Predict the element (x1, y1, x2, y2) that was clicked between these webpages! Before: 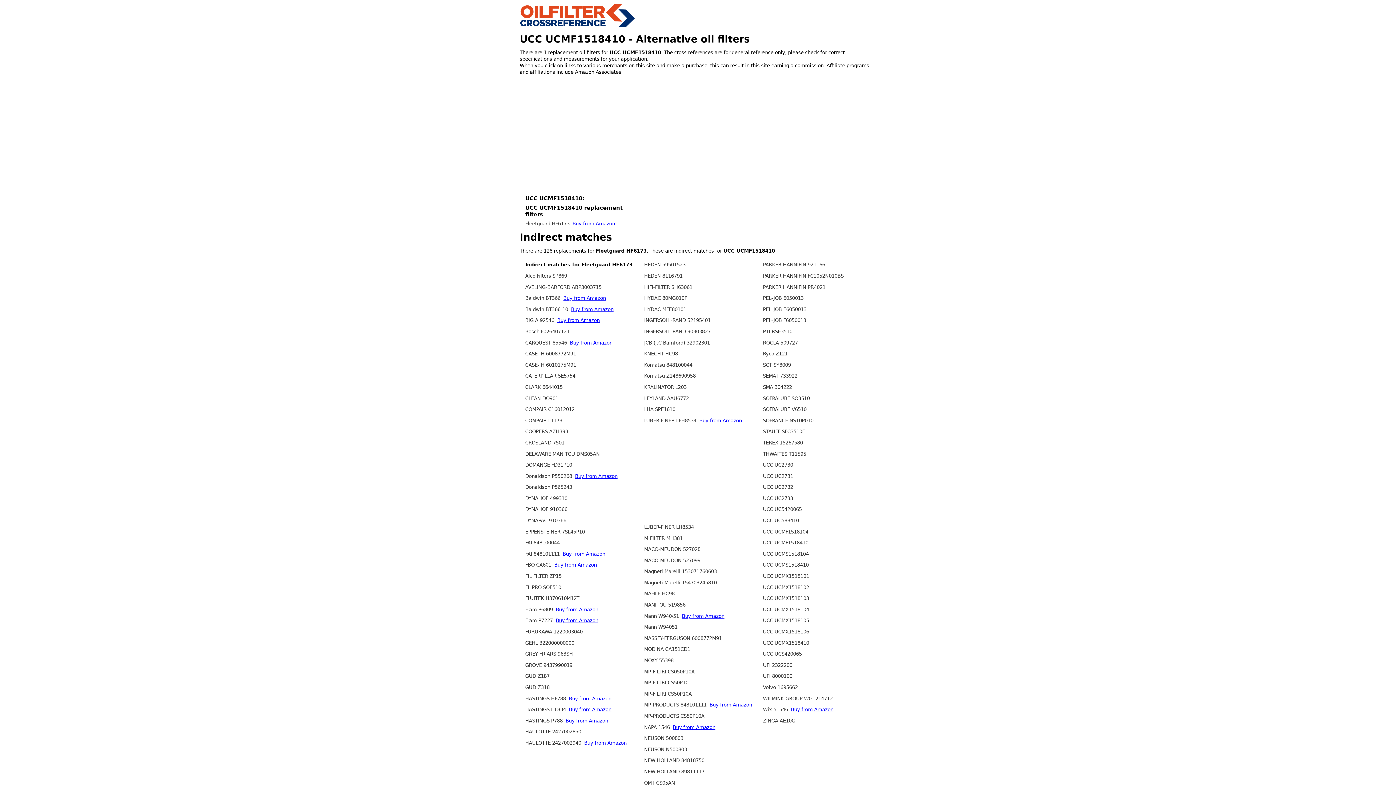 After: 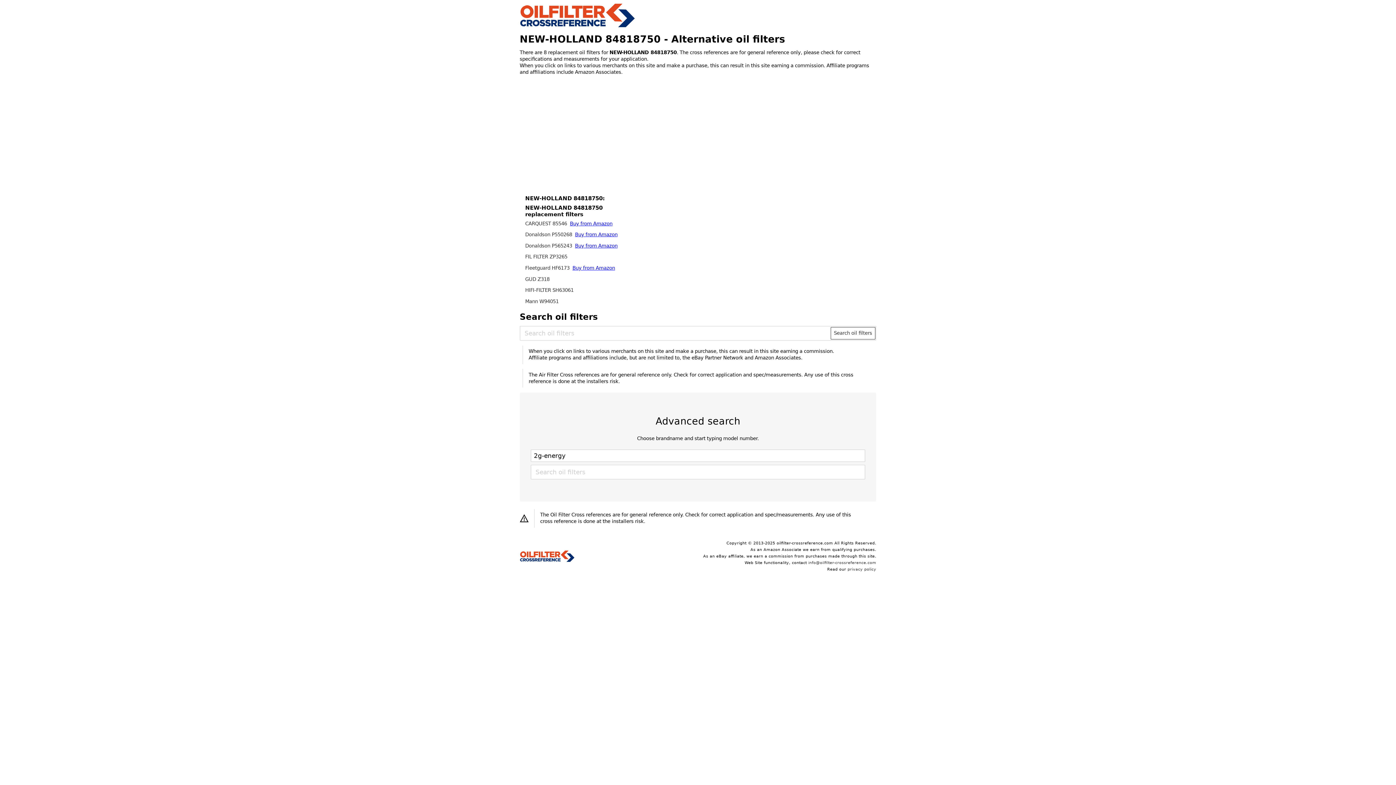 Action: bbox: (644, 758, 704, 763) label: NEW HOLLAND 84818750